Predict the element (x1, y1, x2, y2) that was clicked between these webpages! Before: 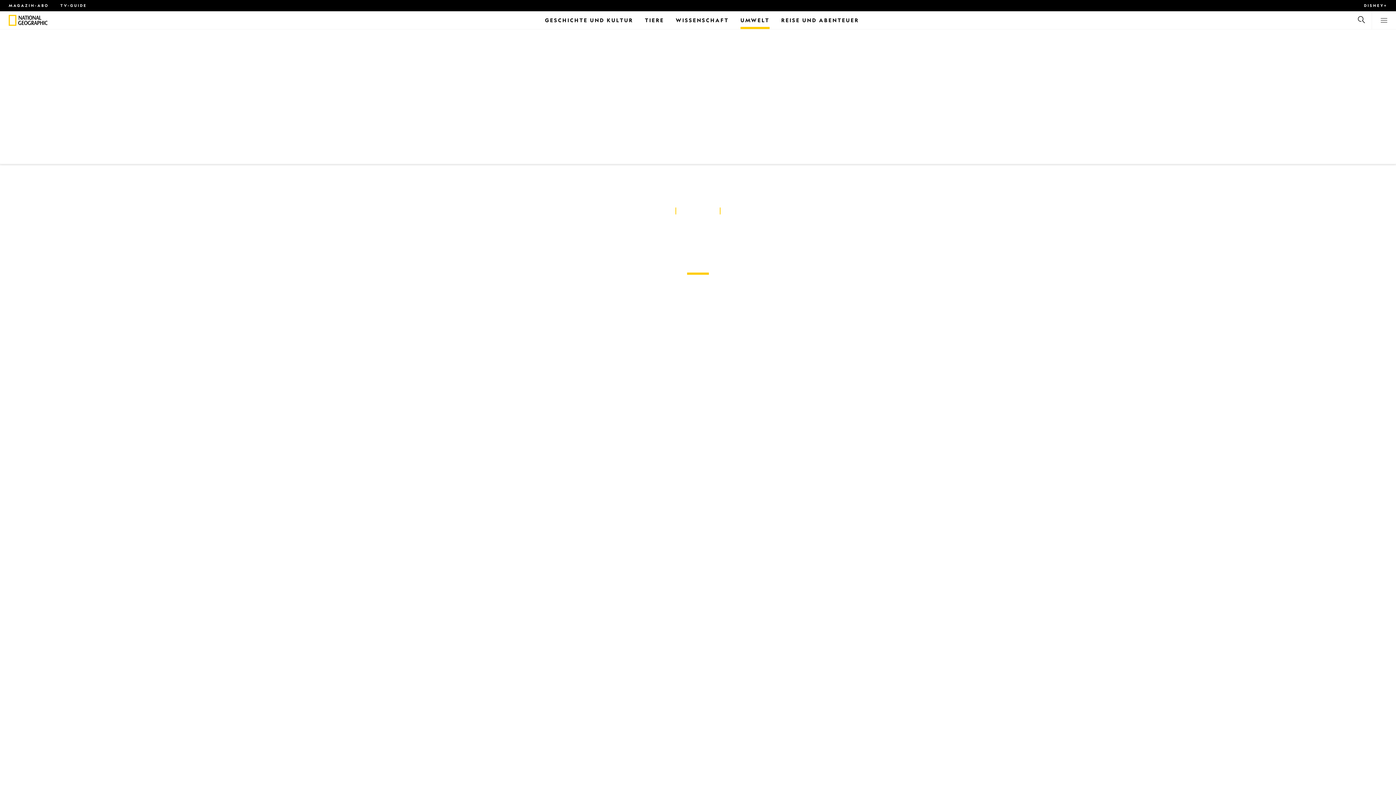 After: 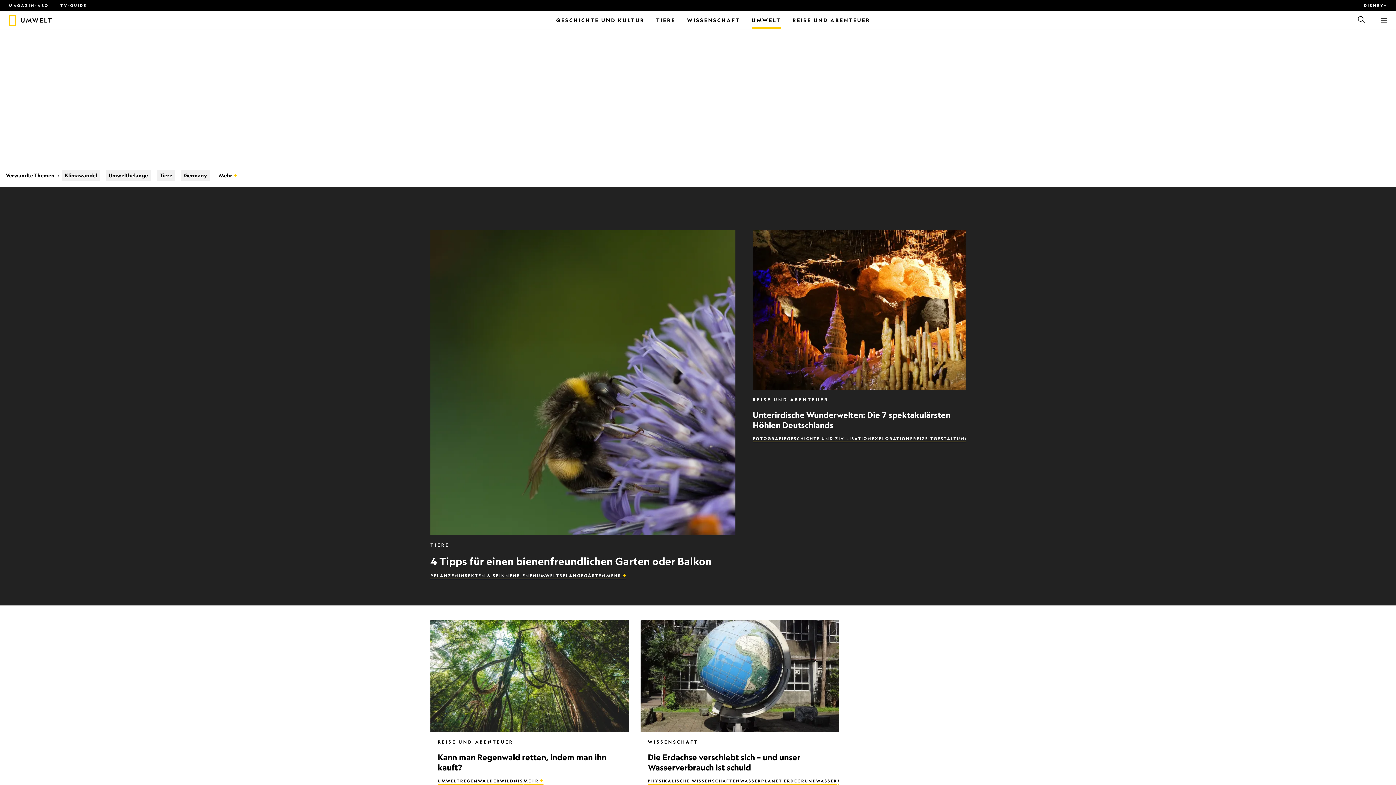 Action: label: UMWELT bbox: (682, 207, 714, 214)